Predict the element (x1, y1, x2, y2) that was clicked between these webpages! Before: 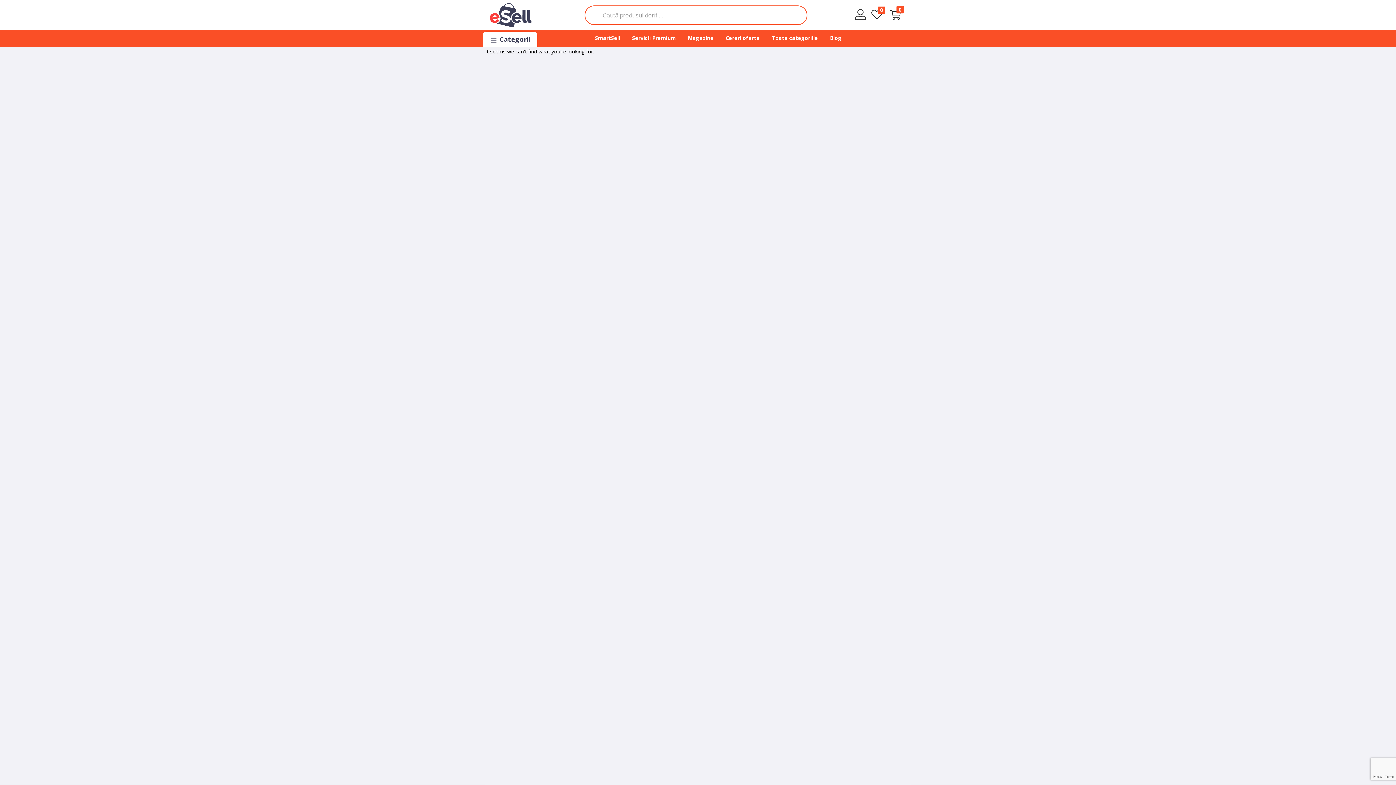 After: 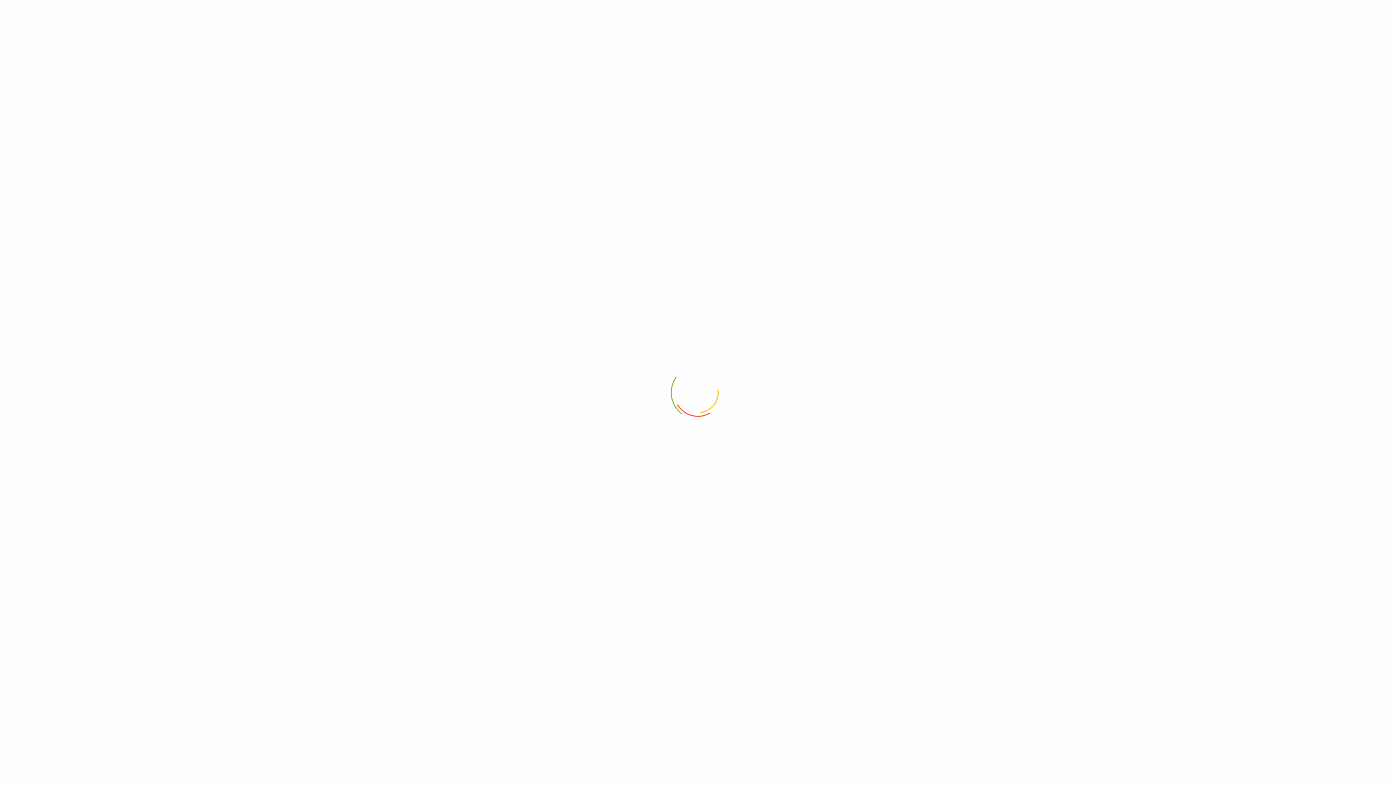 Action: bbox: (772, 30, 818, 46) label: Toate categoriile